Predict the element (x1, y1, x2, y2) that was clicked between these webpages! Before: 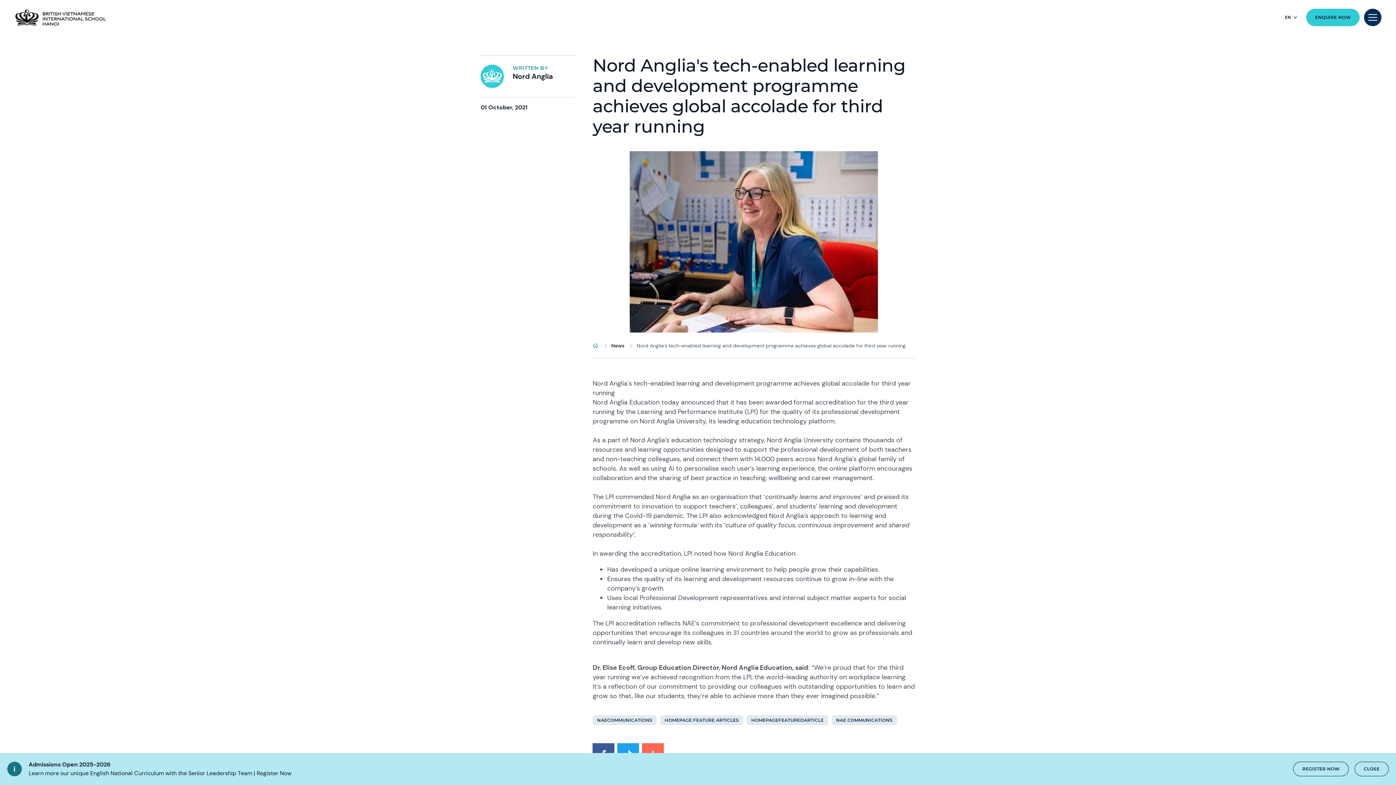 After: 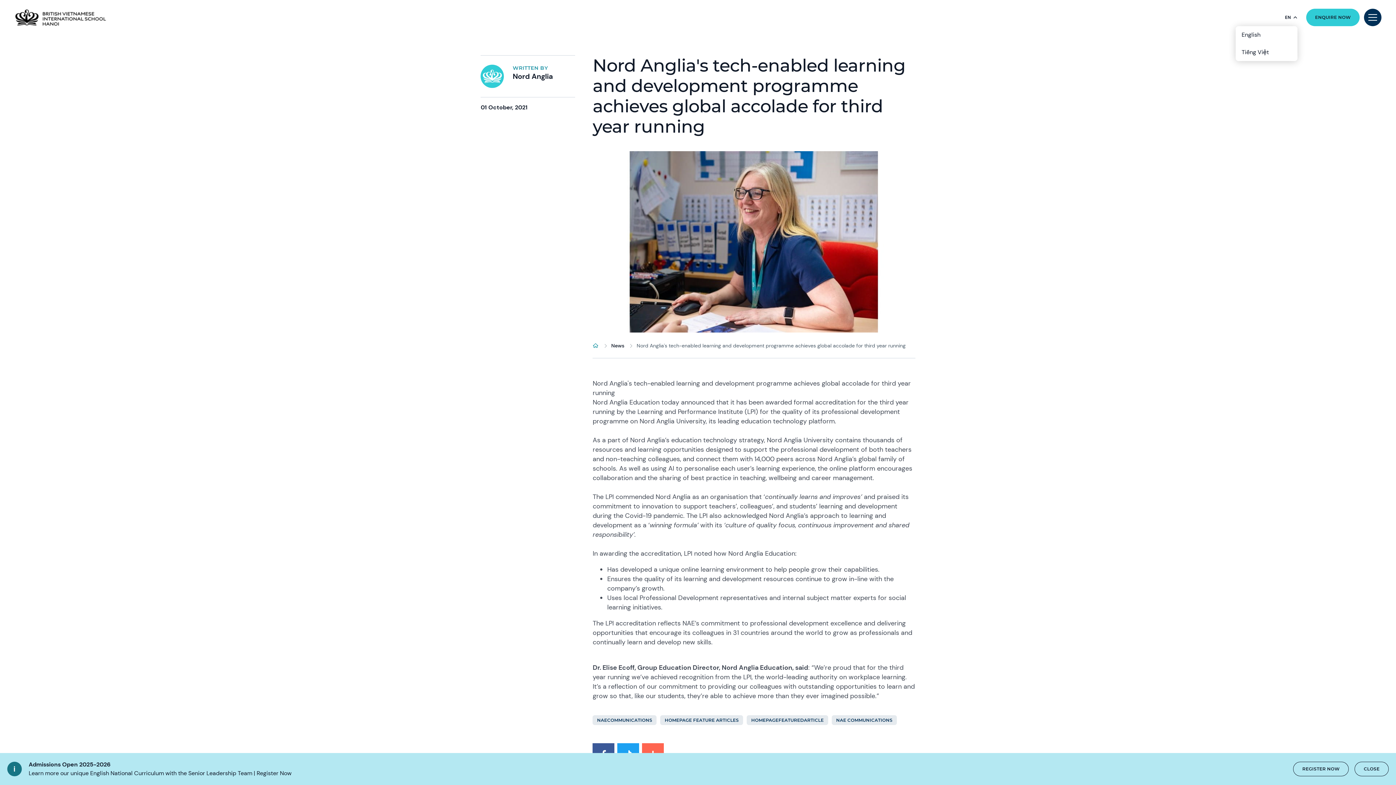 Action: bbox: (1285, 14, 1297, 20) label: EN